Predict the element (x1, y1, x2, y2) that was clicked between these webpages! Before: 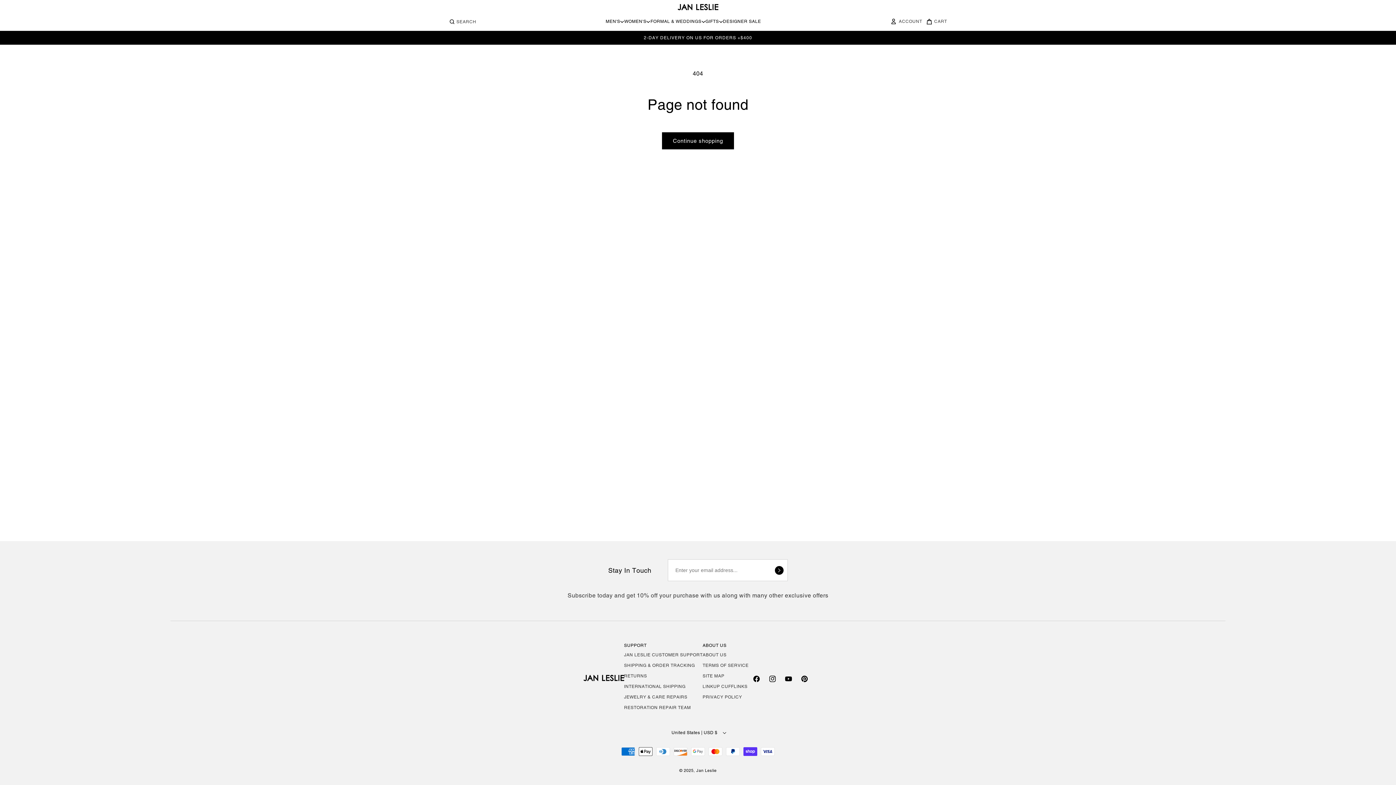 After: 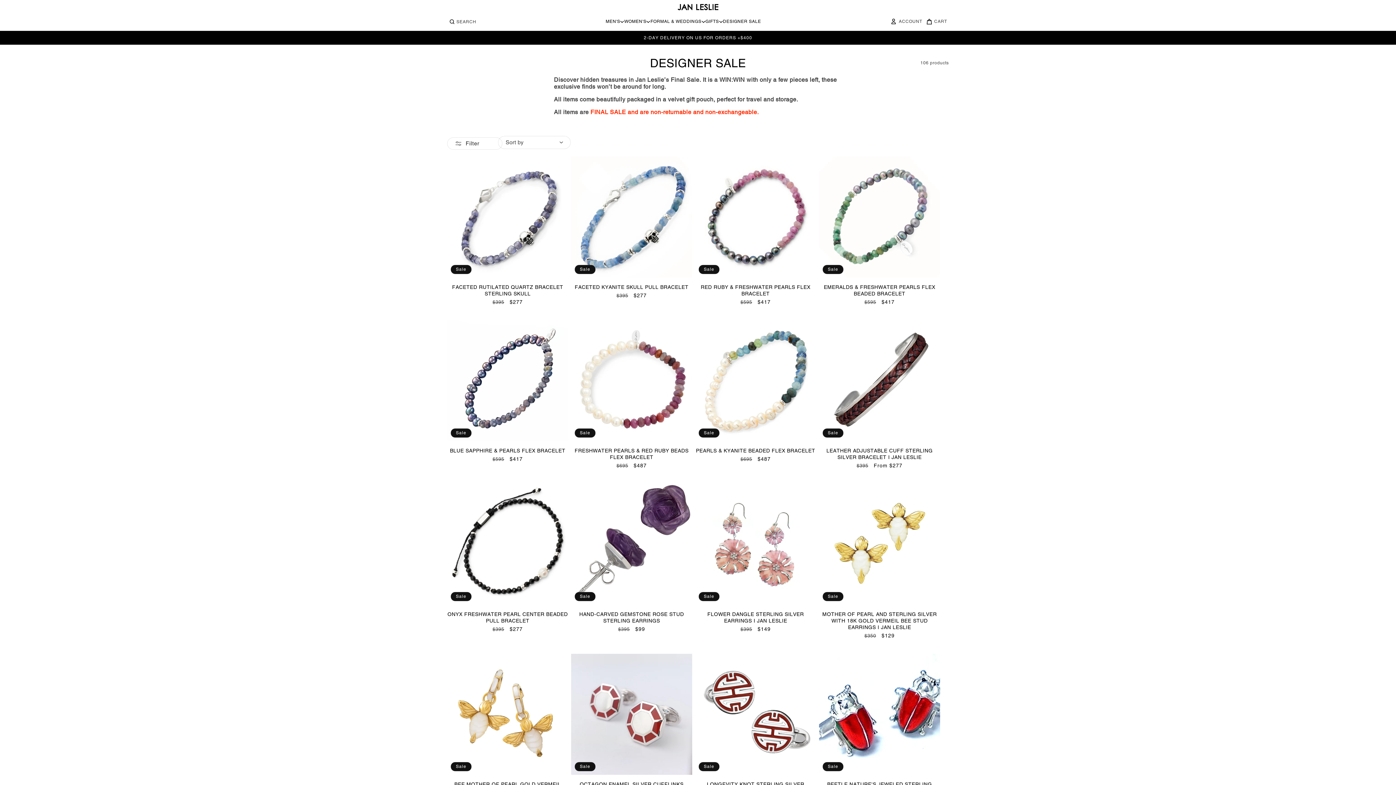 Action: label: DESIGNER SALE bbox: (723, 18, 761, 24)